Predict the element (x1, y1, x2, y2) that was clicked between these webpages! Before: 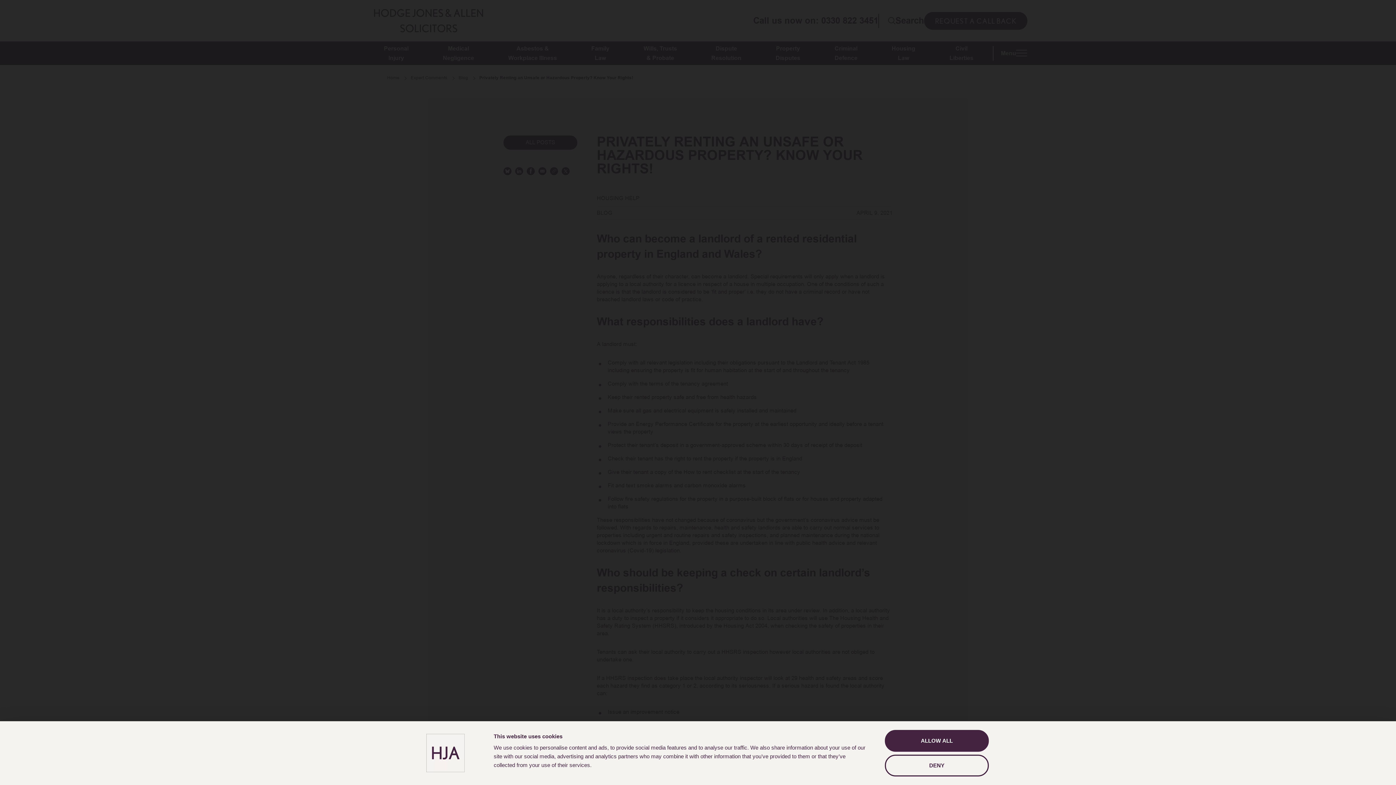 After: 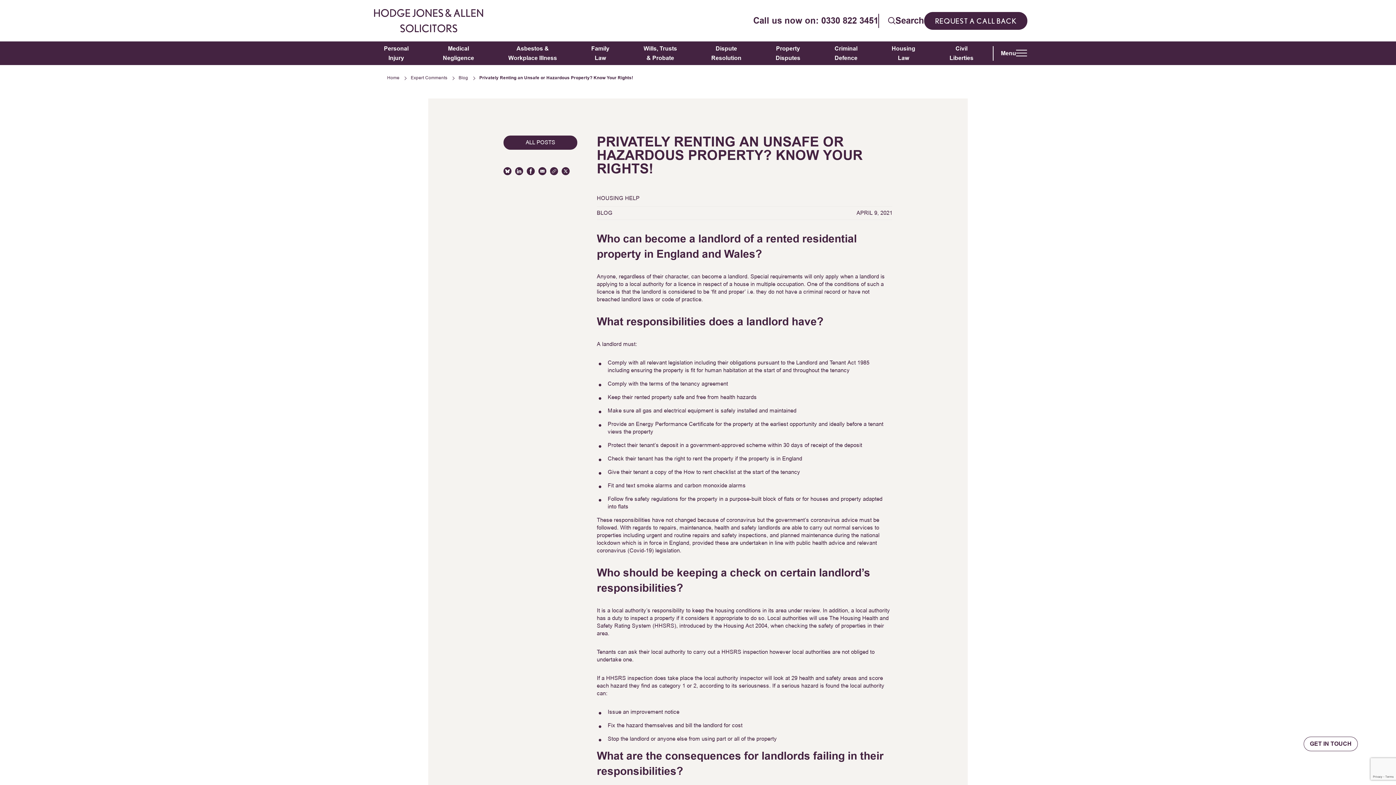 Action: label: DENY bbox: (885, 754, 989, 776)